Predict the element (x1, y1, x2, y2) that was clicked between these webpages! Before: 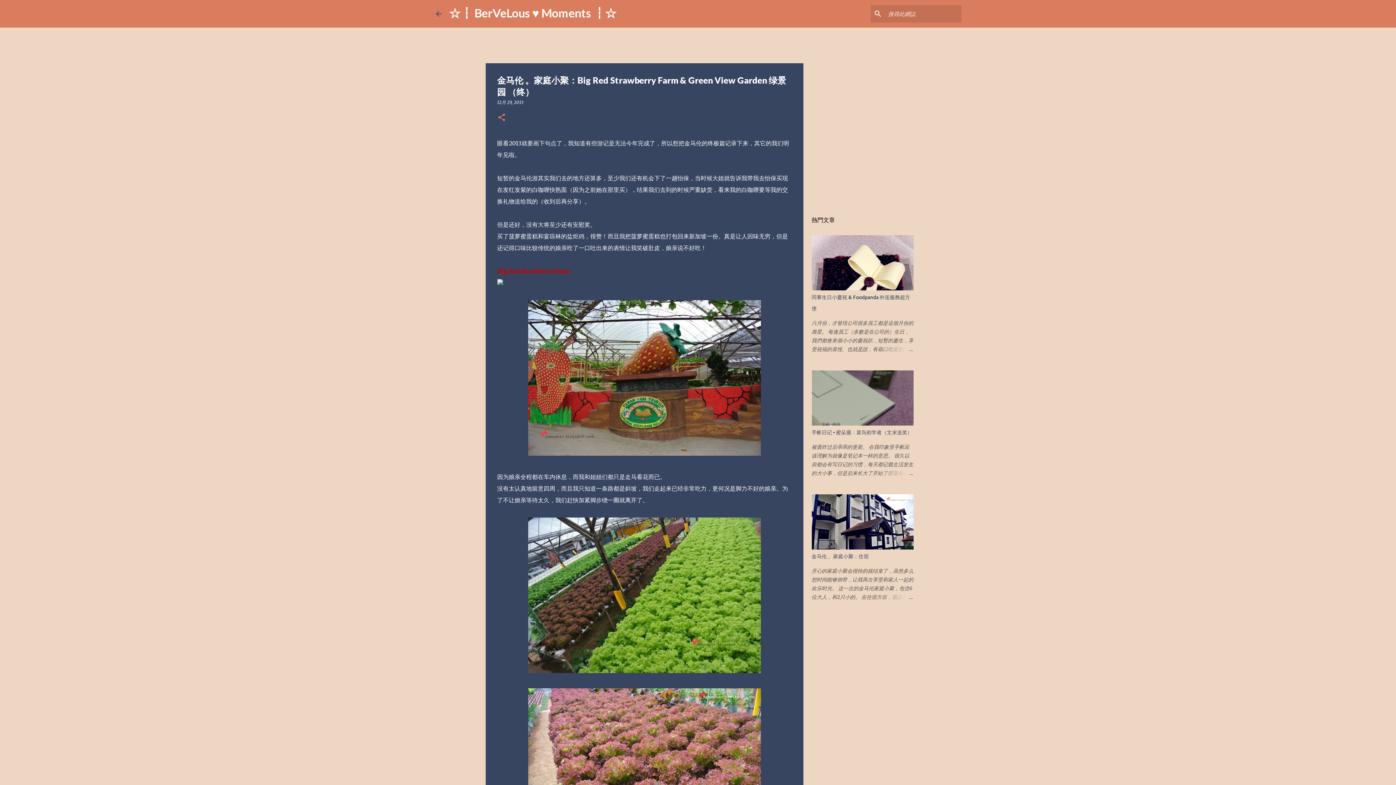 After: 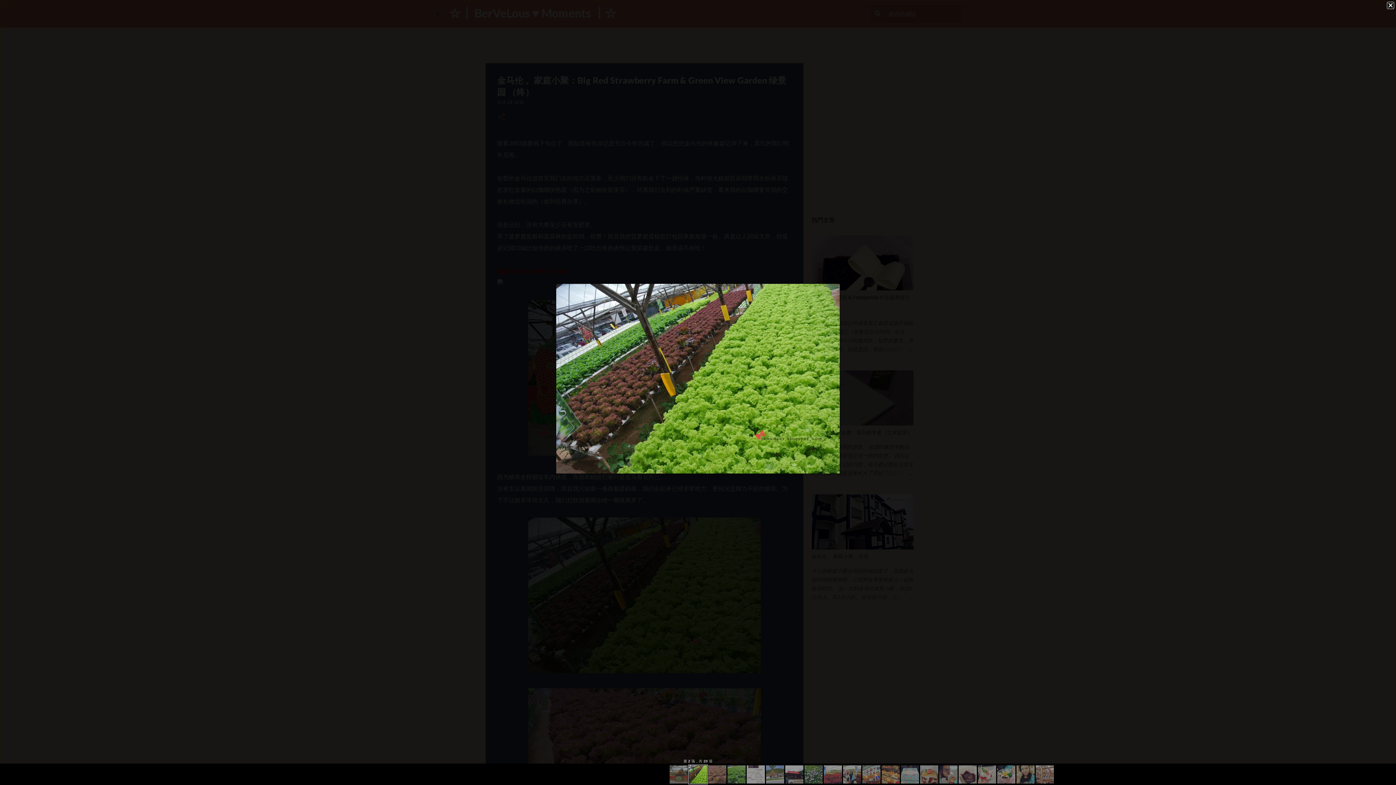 Action: bbox: (528, 517, 760, 677)